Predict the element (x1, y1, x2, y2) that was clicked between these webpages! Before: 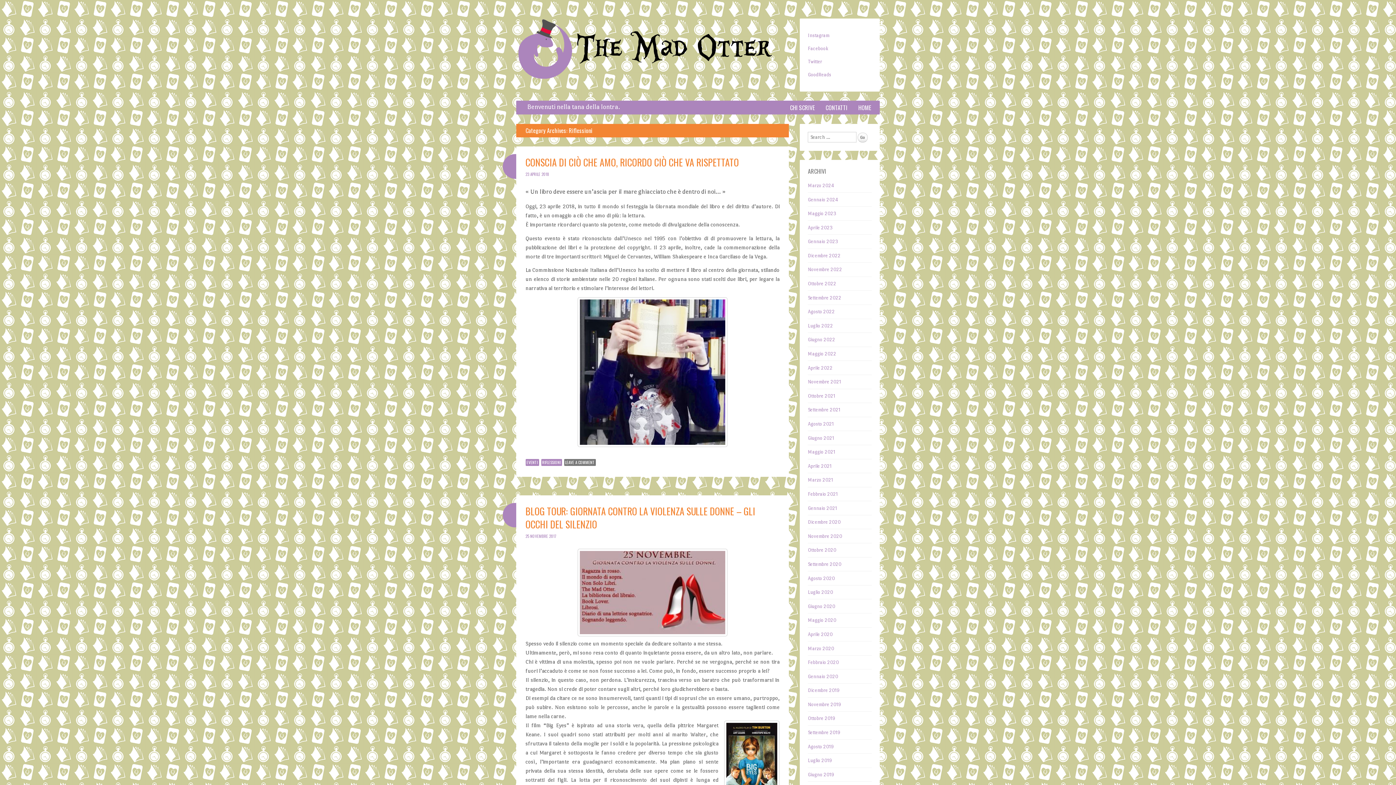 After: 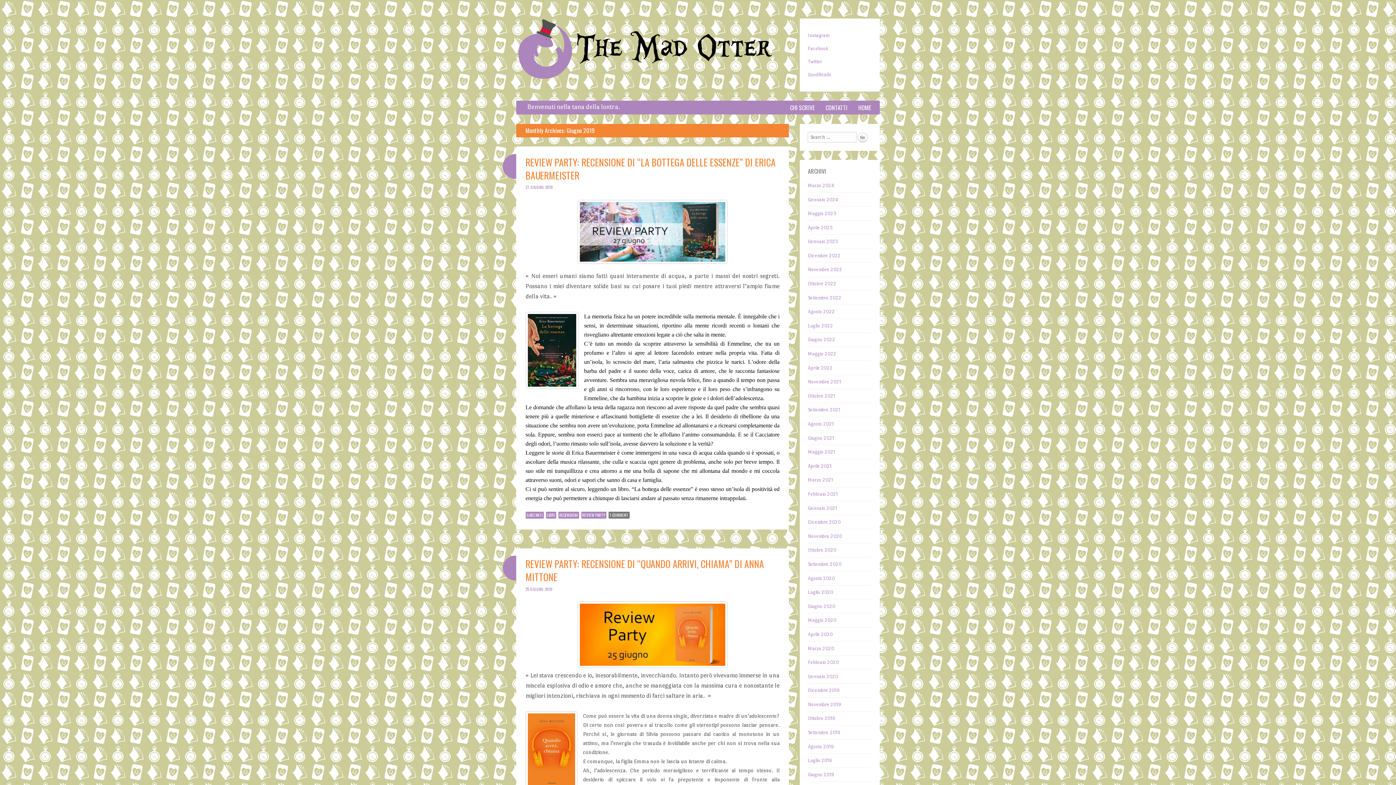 Action: bbox: (808, 772, 834, 777) label: Giugno 2019